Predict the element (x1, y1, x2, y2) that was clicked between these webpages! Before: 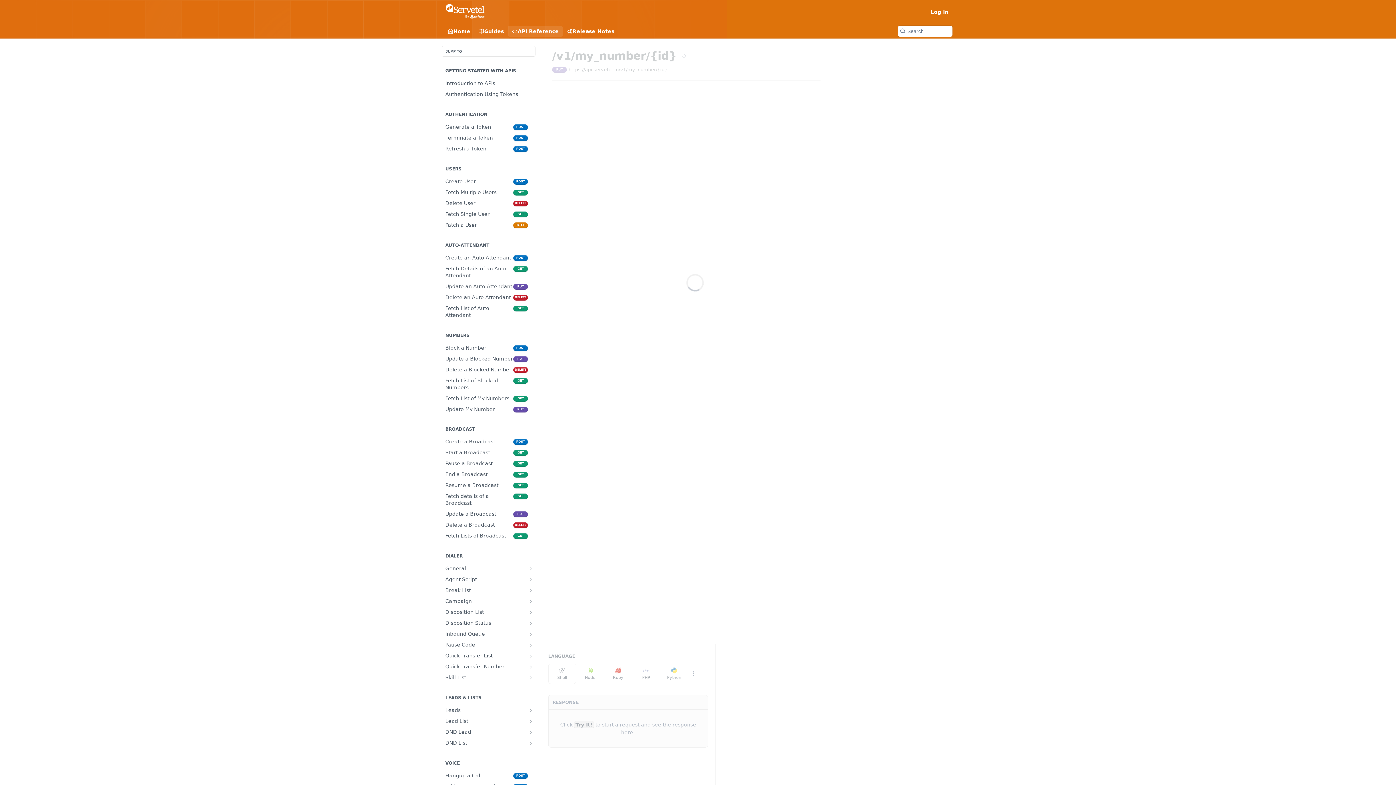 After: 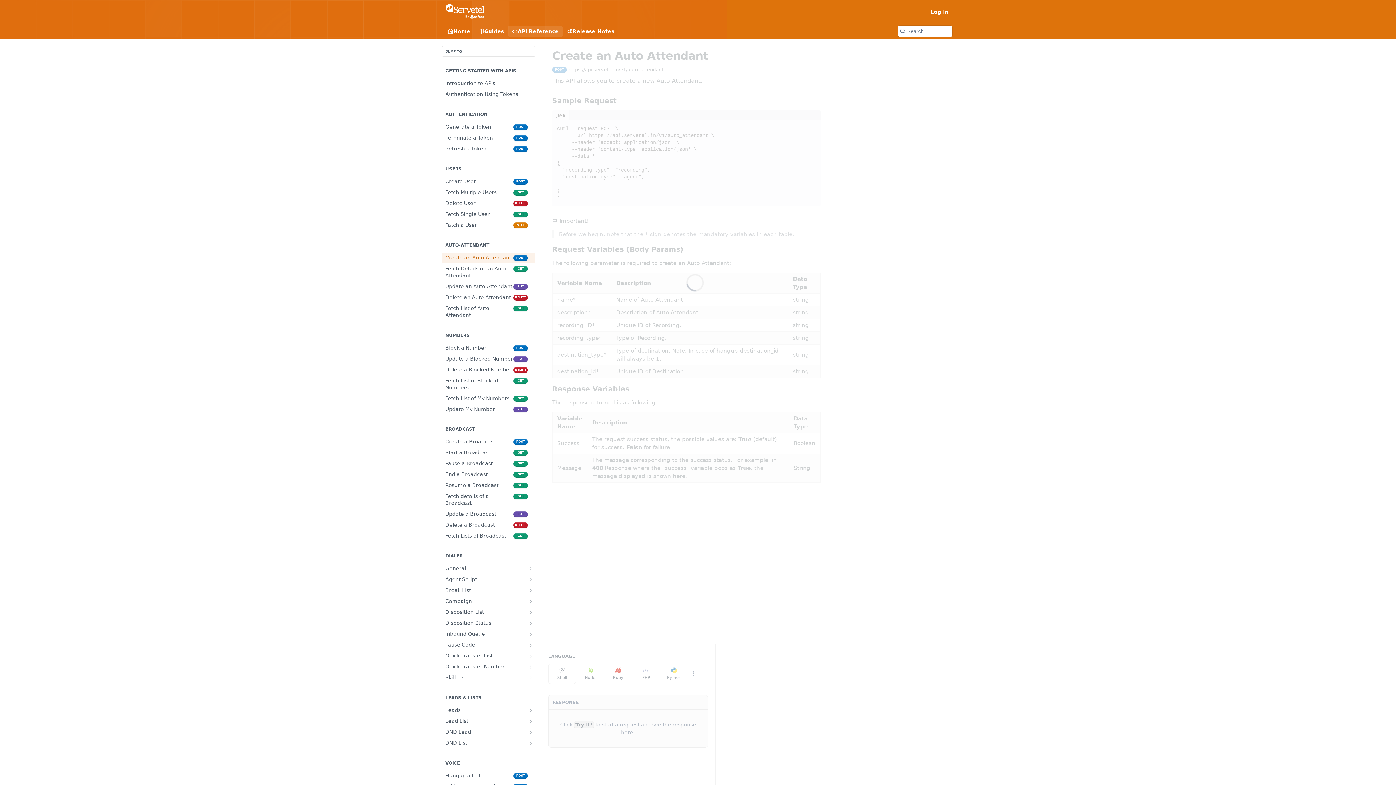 Action: bbox: (441, 252, 535, 263) label: Create an Auto Attendant
POST